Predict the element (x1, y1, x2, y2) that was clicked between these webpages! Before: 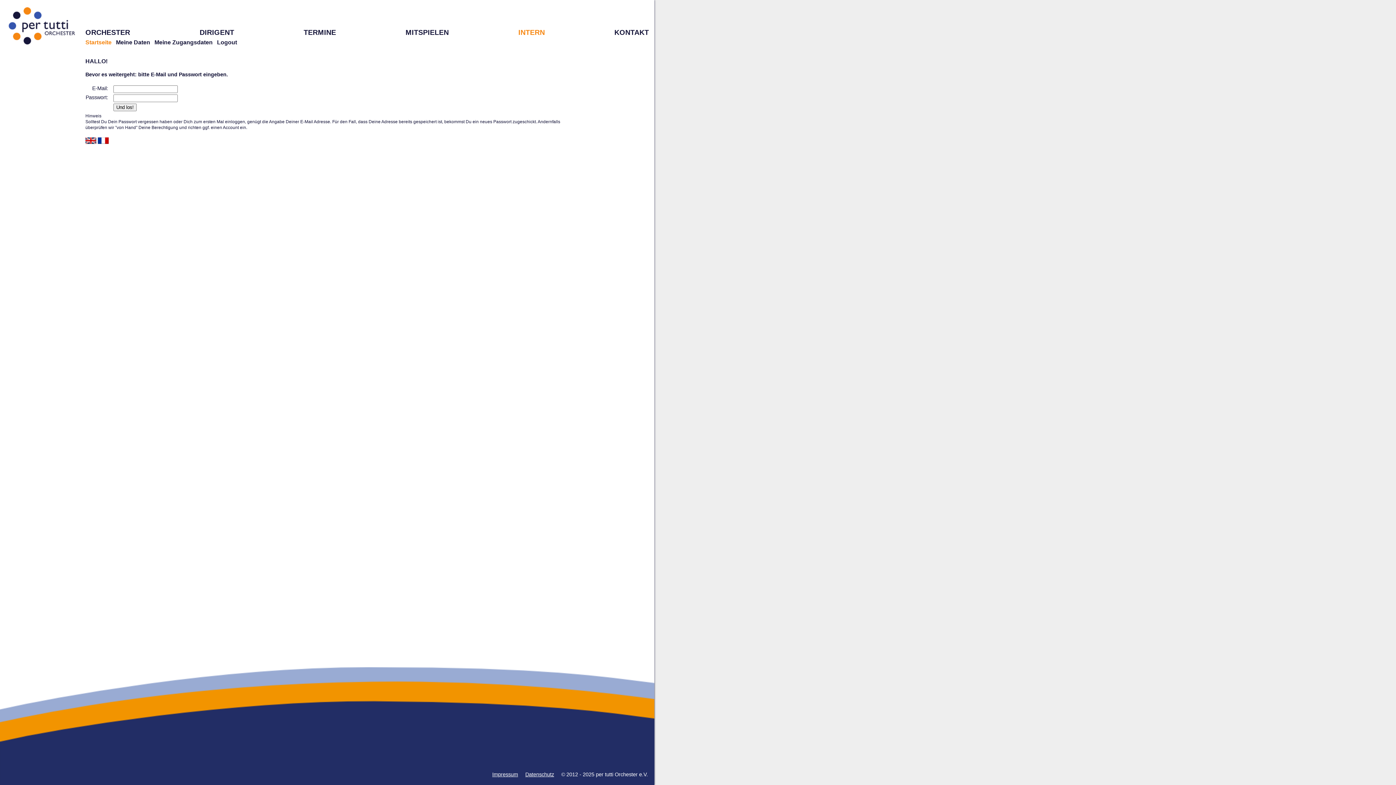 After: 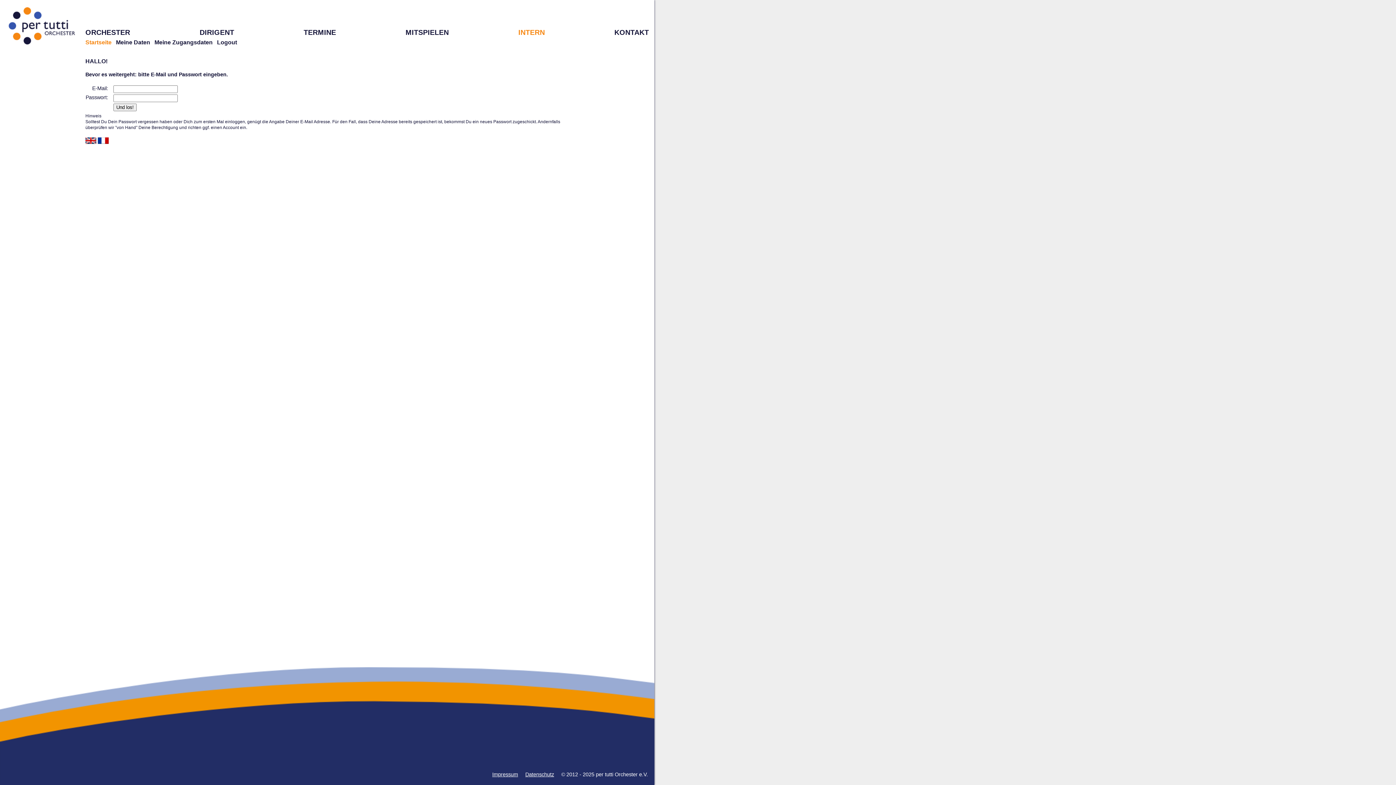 Action: label: INTERN bbox: (518, 28, 545, 36)